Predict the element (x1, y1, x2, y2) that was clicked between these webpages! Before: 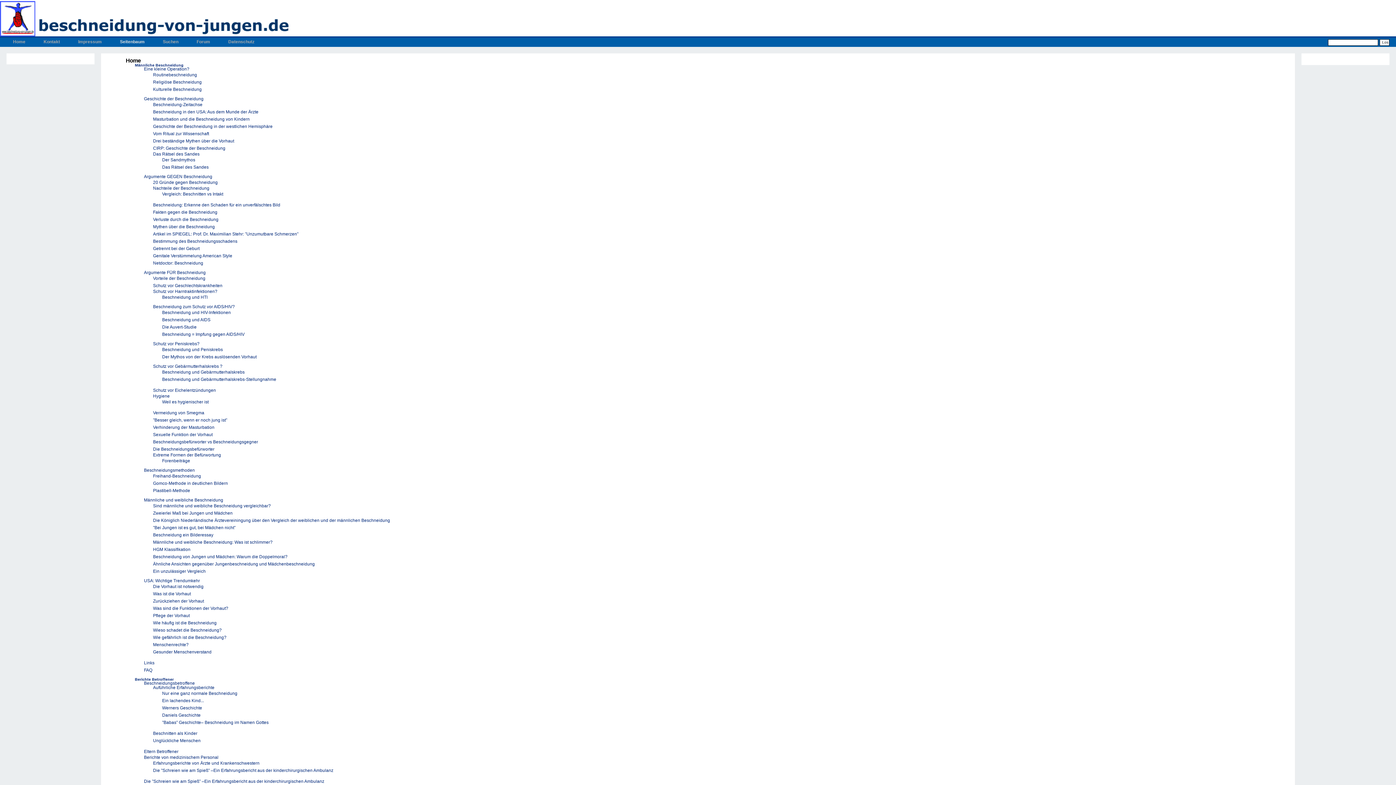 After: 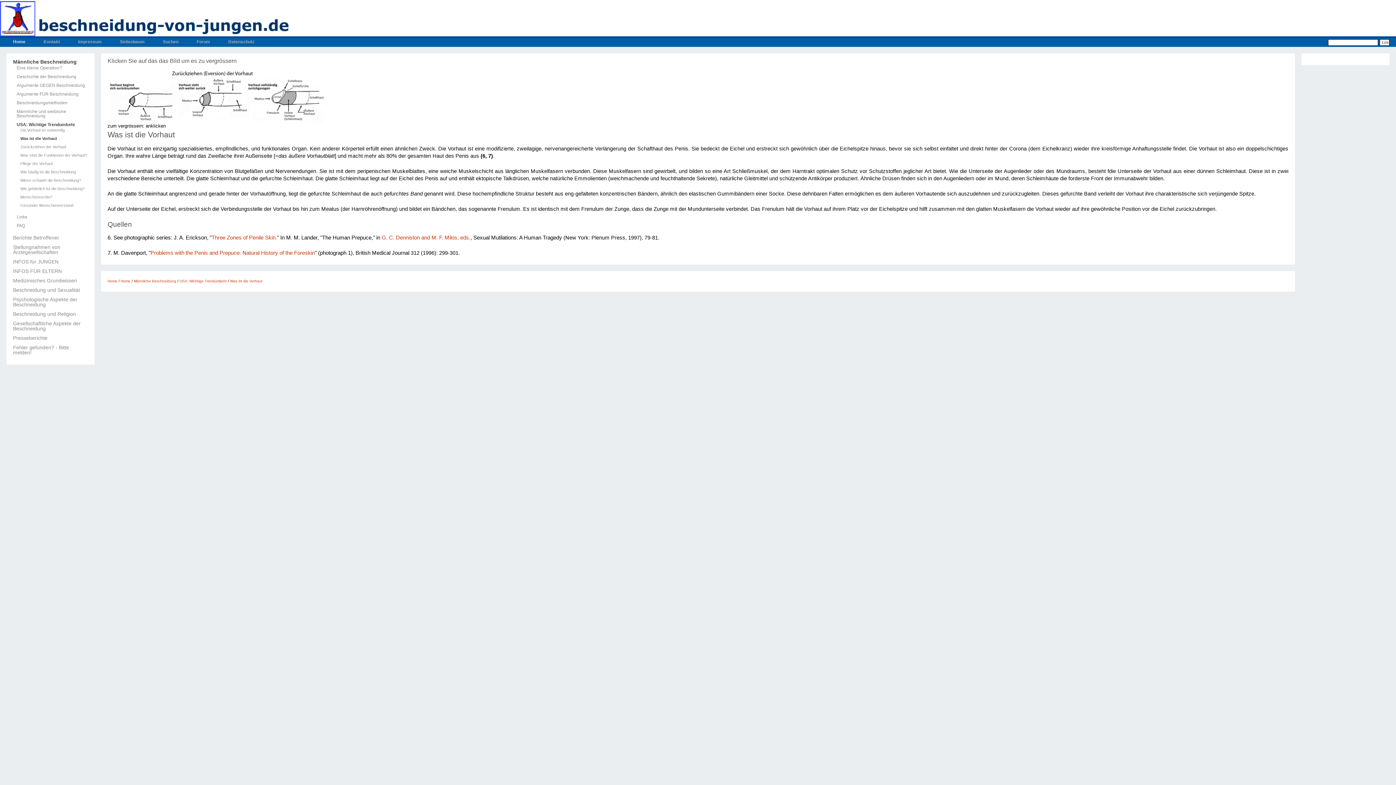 Action: label: Was ist die Vorhaut bbox: (149, 591, 190, 596)